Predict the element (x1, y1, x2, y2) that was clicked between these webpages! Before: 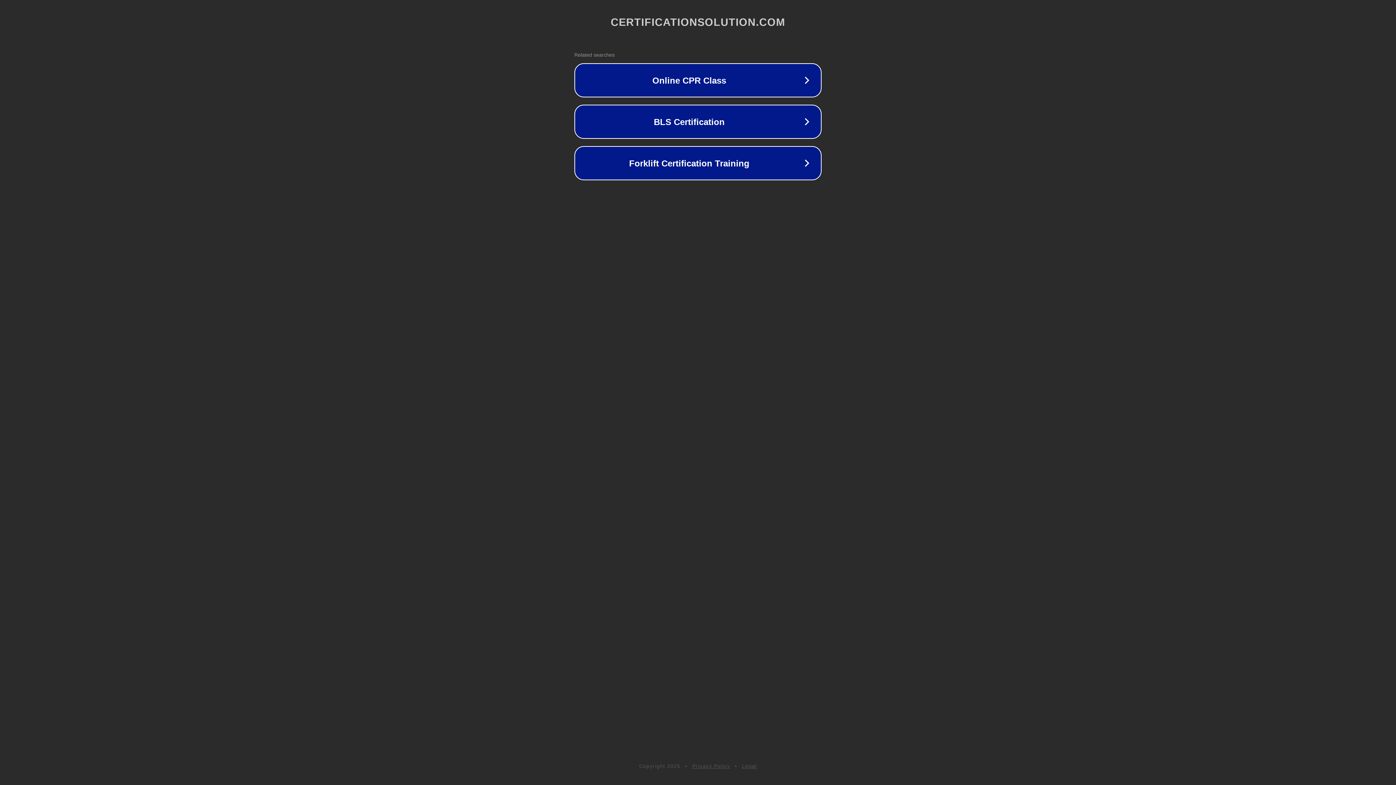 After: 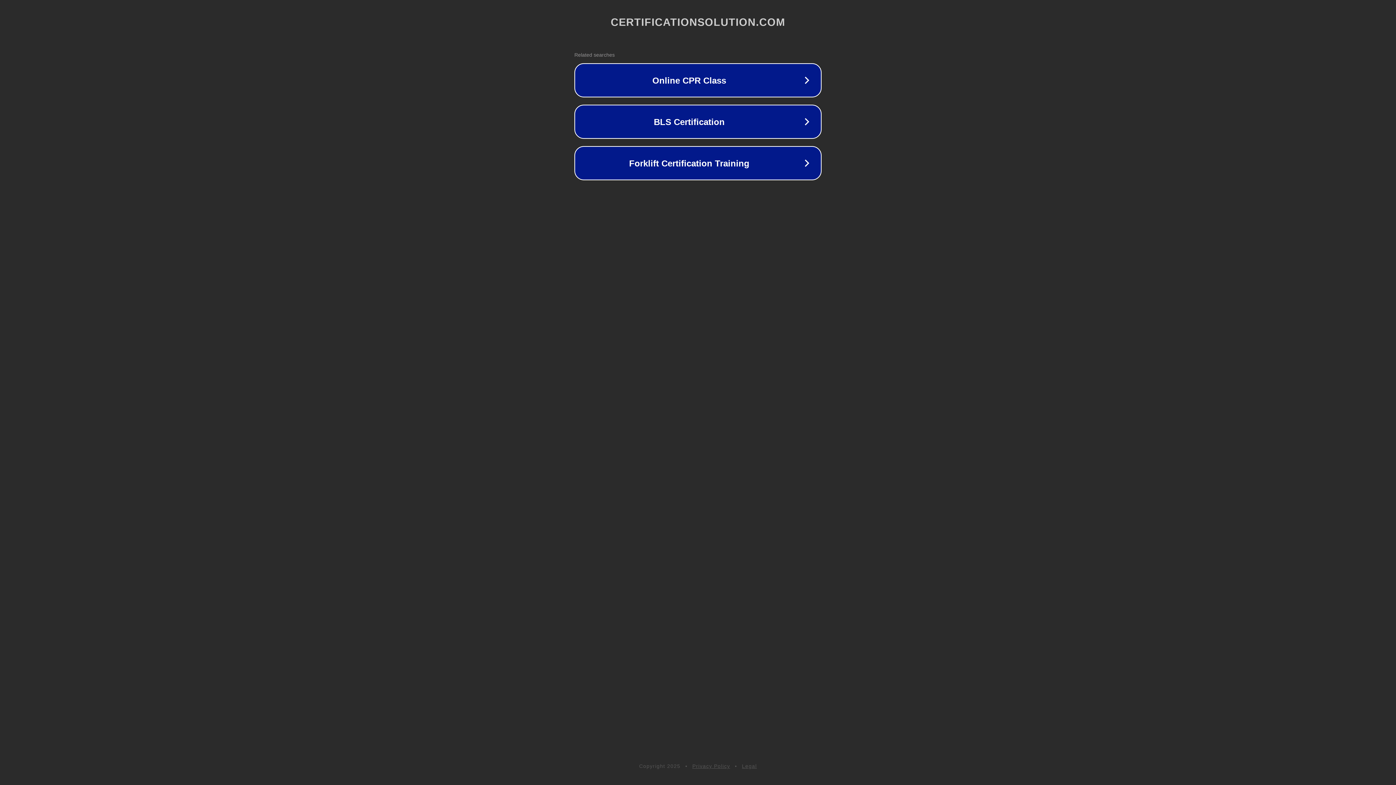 Action: label: Legal bbox: (742, 763, 757, 769)